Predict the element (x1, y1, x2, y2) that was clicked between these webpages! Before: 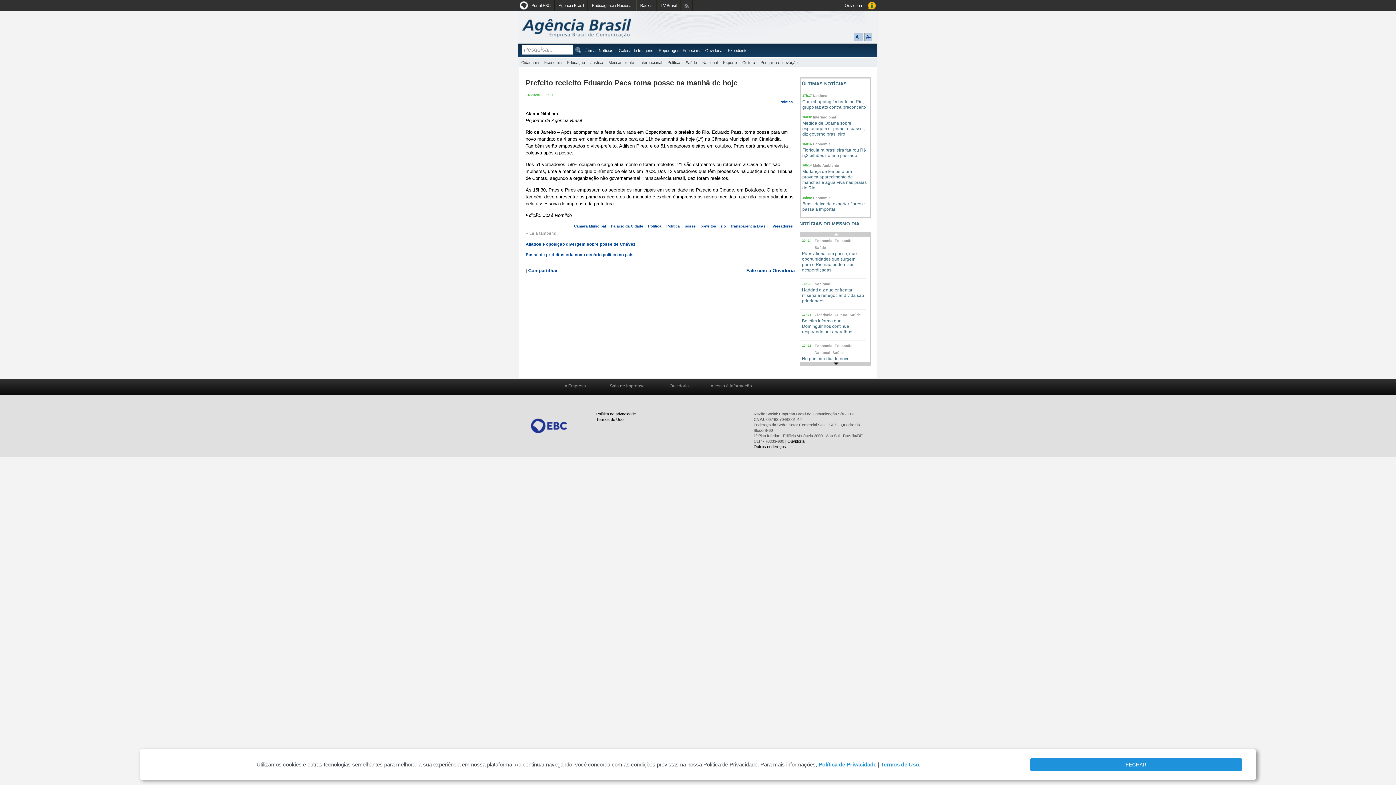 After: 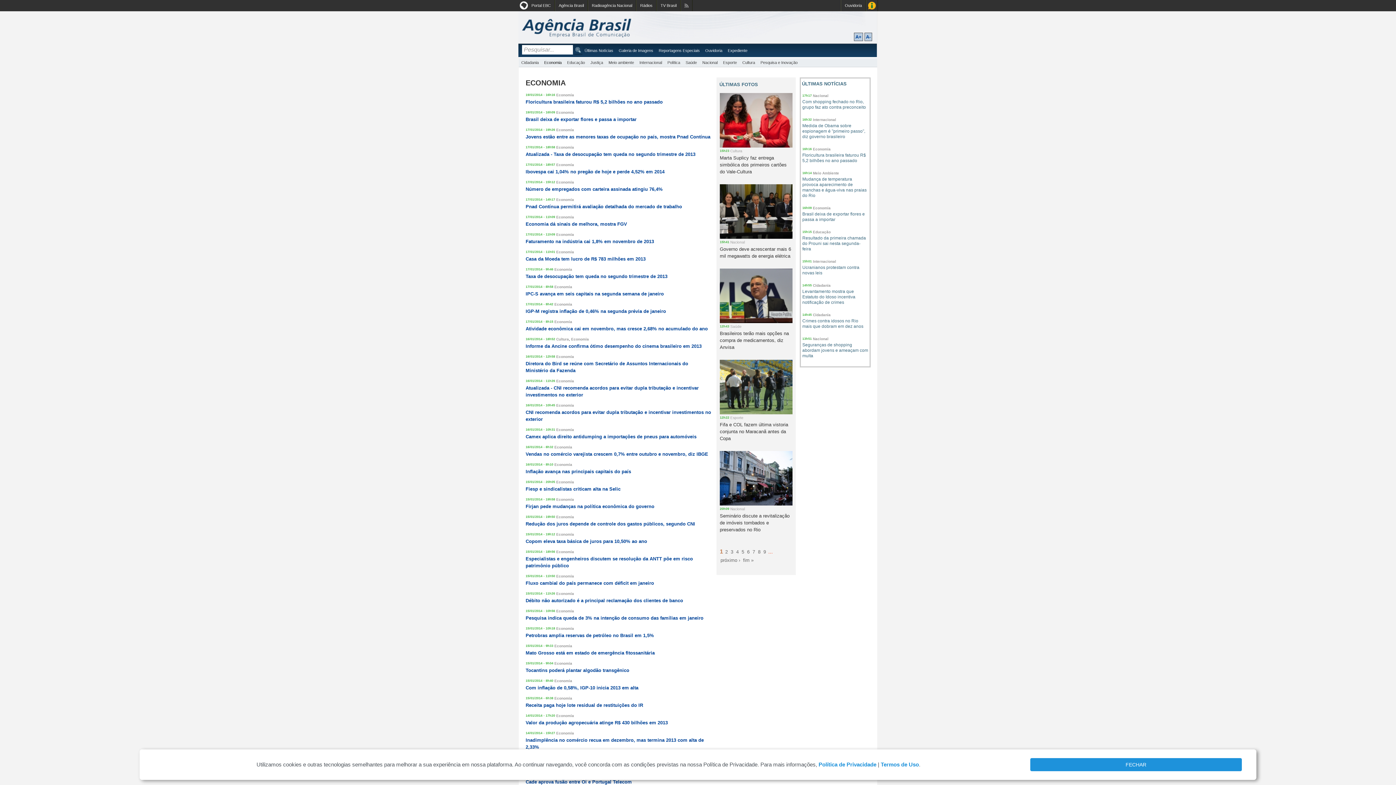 Action: bbox: (814, 344, 832, 348) label: Economia